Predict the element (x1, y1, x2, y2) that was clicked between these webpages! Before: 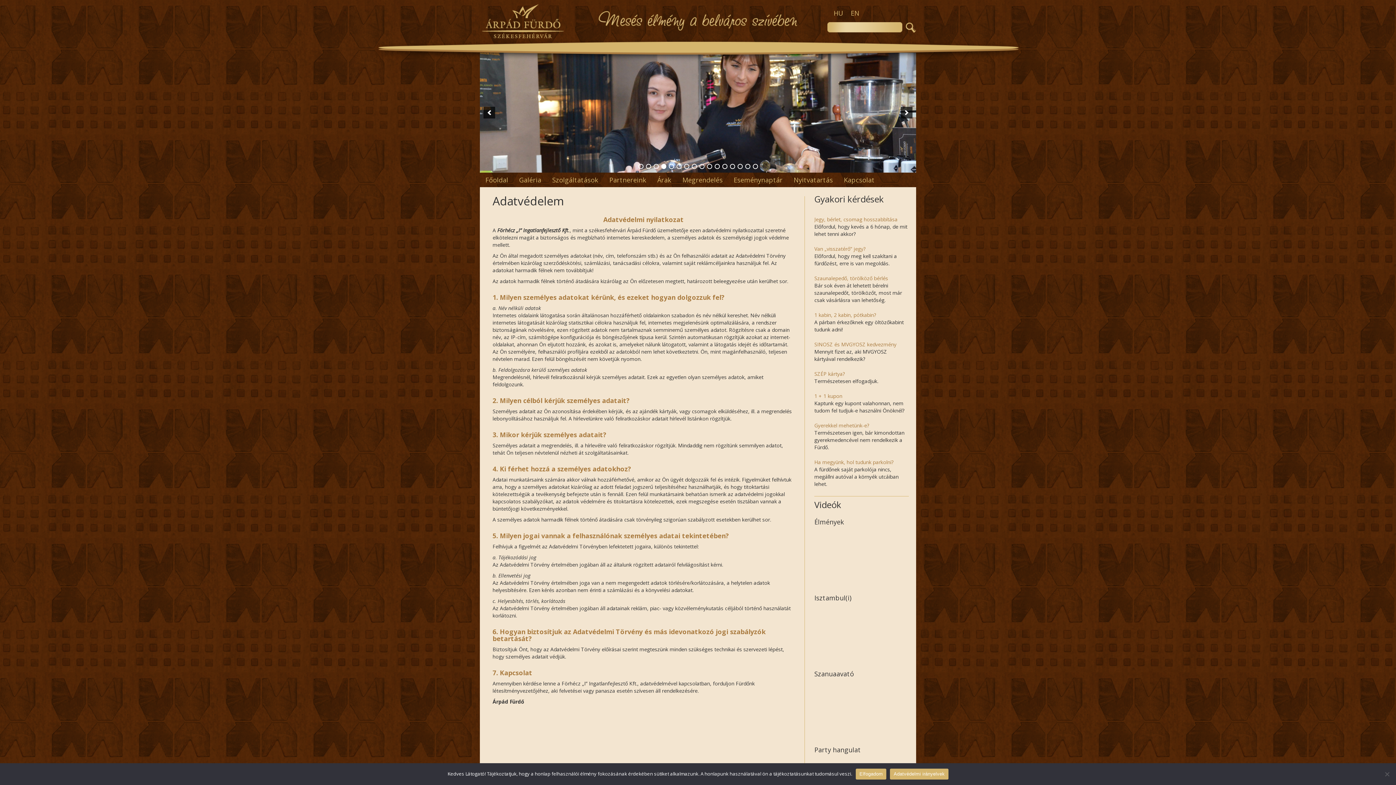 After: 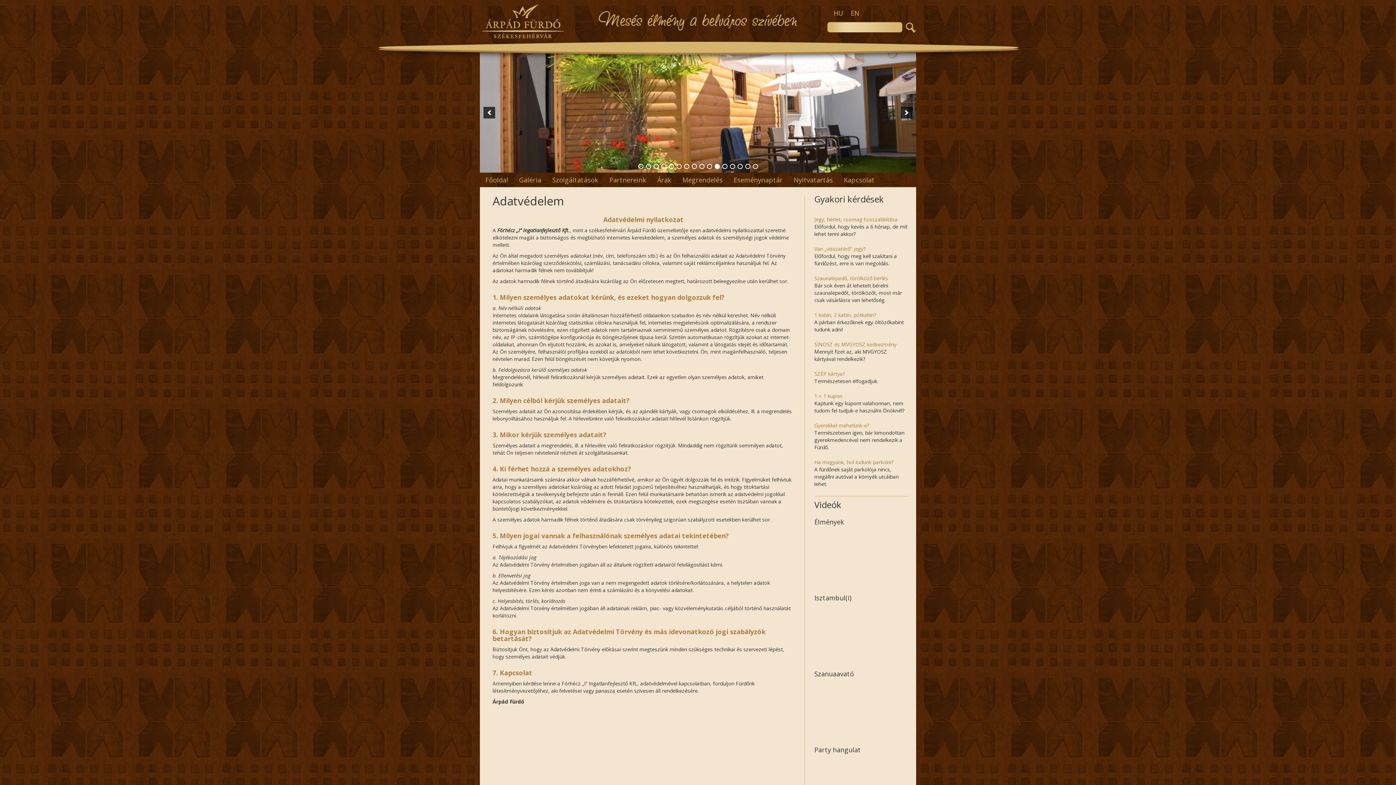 Action: bbox: (856, 768, 886, 779) label: Elfogadom